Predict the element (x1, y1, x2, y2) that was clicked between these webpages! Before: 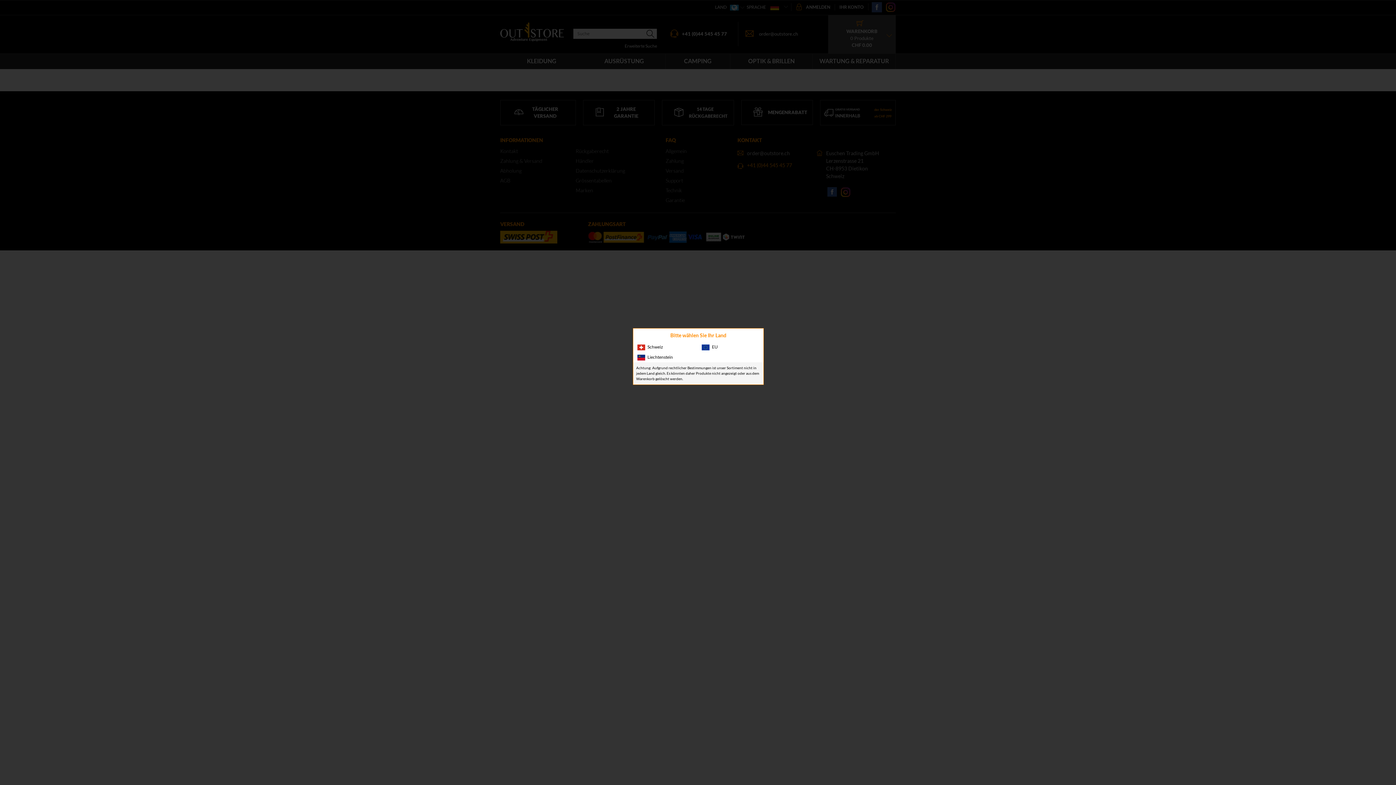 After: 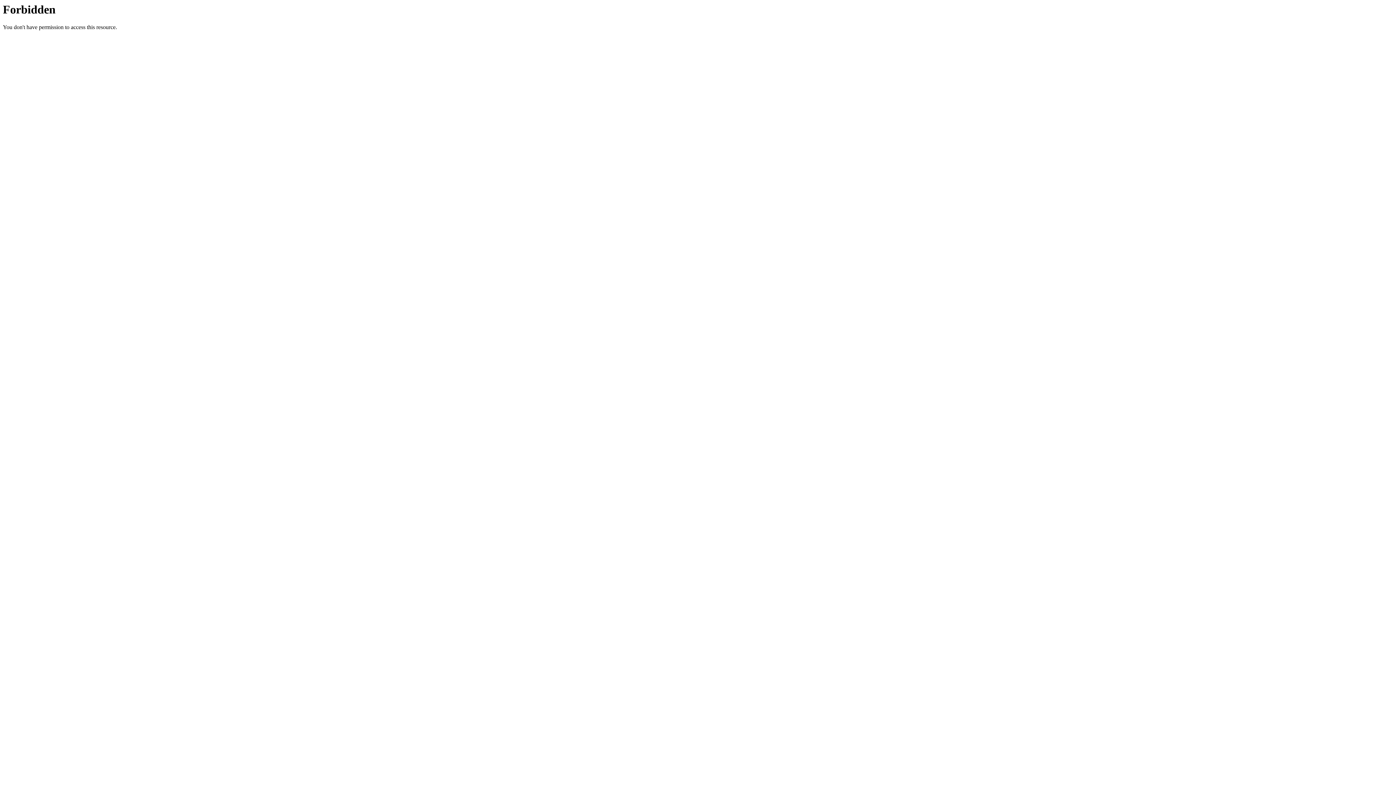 Action: bbox: (697, 342, 761, 352) label: EU